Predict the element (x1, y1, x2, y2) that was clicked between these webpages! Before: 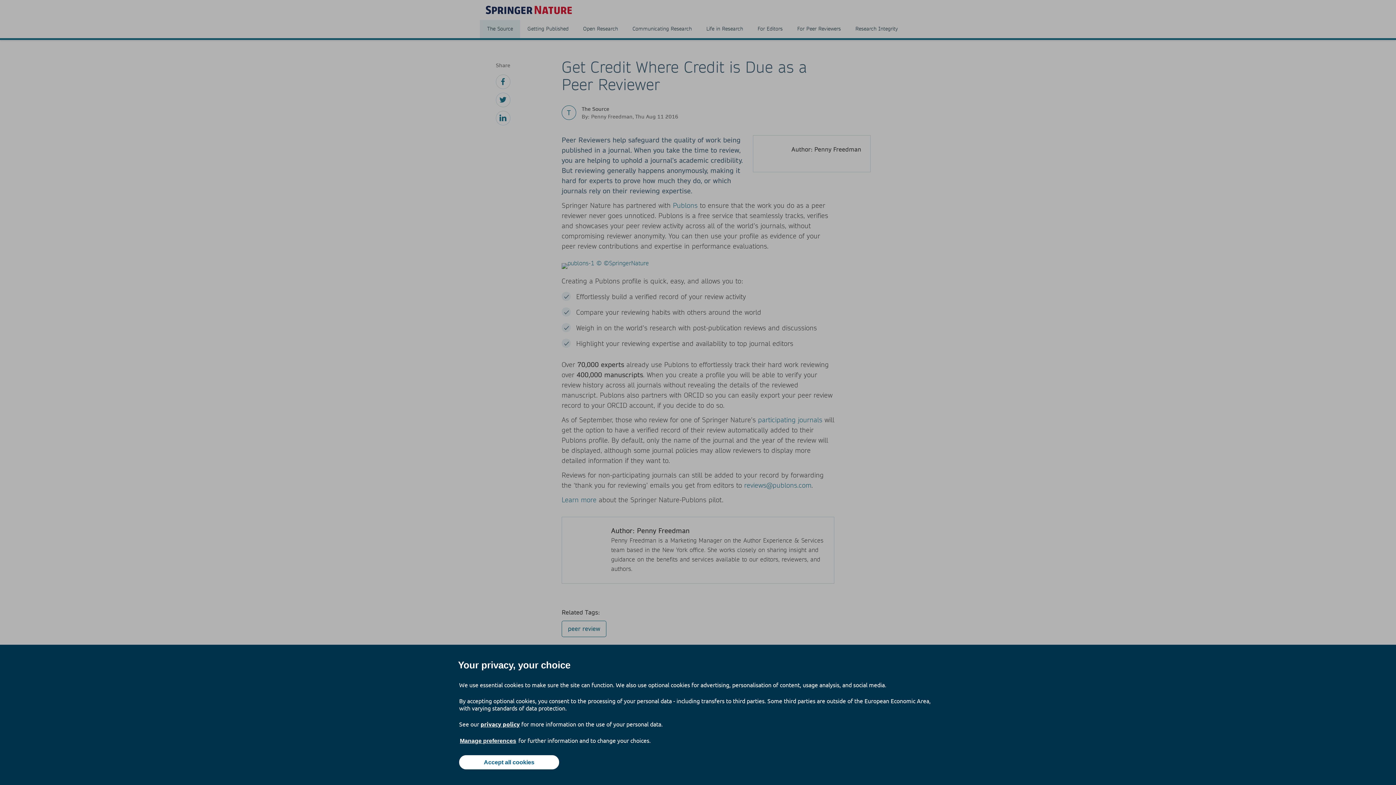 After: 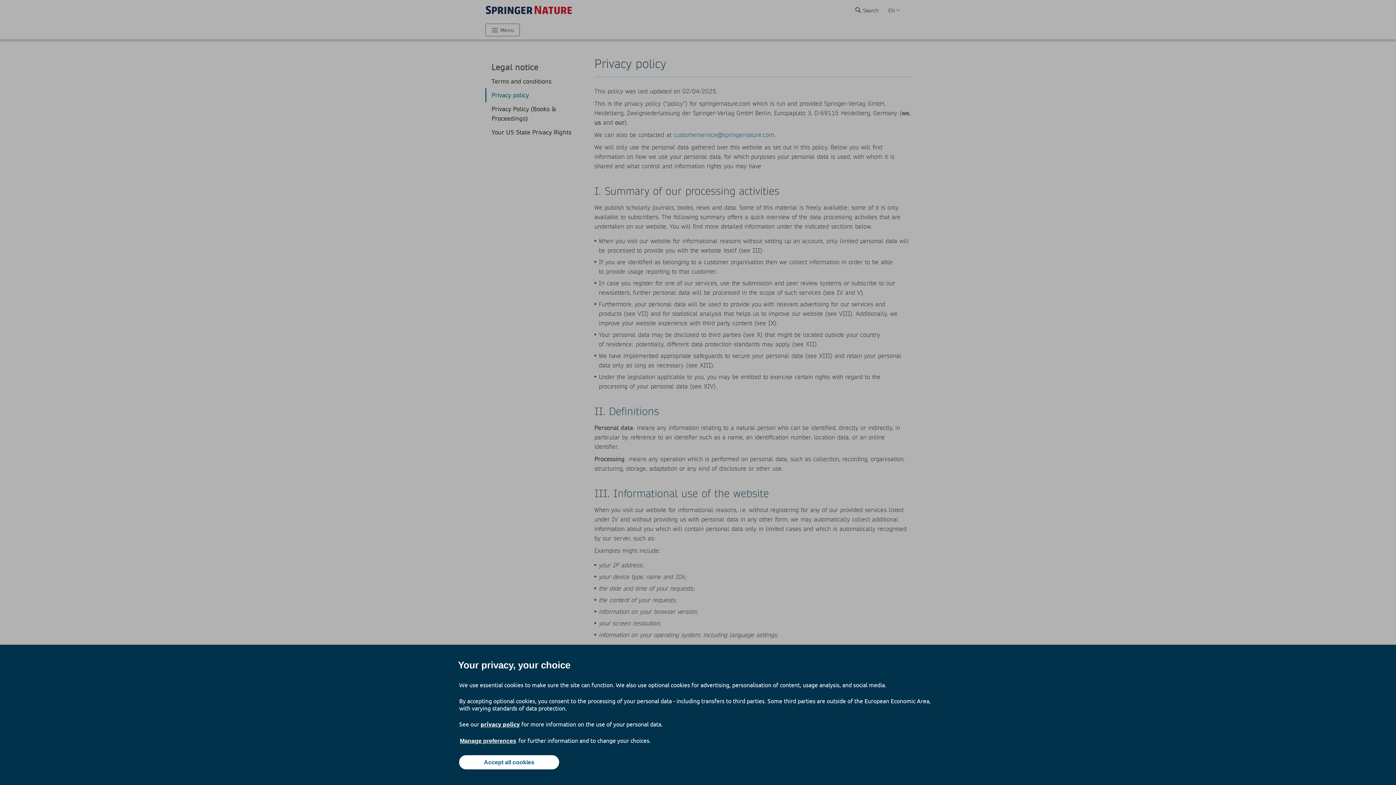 Action: label: privacy policy bbox: (480, 720, 520, 728)